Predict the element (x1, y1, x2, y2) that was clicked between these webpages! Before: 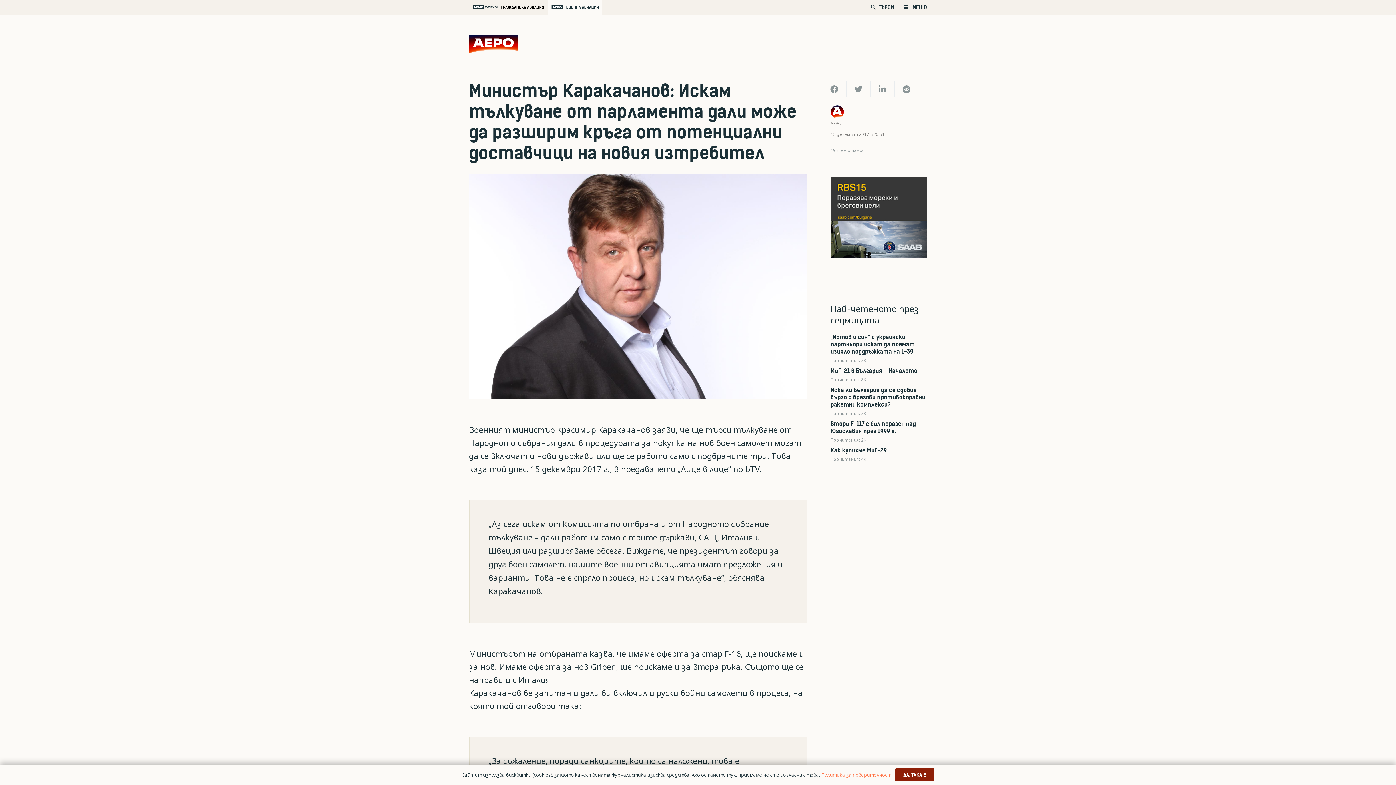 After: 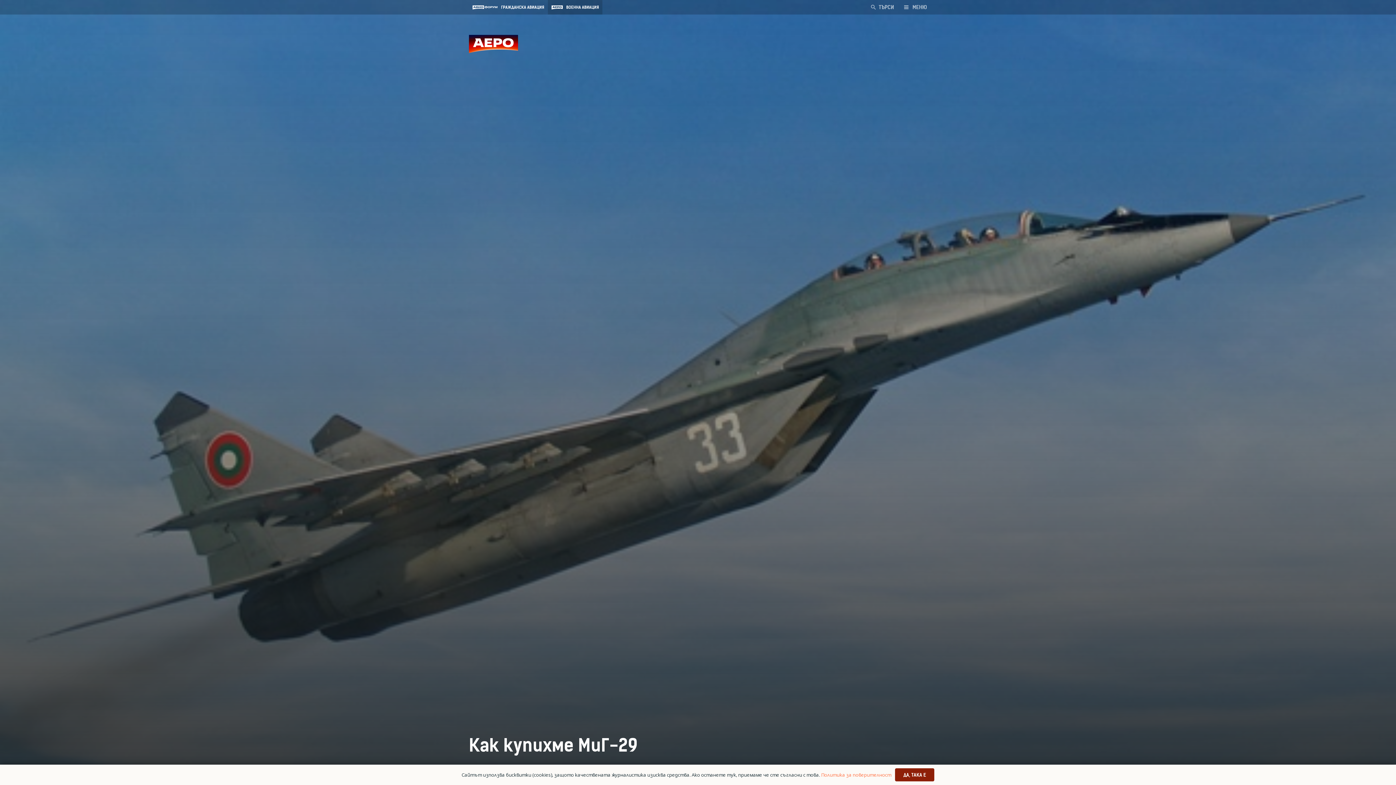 Action: bbox: (830, 446, 887, 454) label: Как купихме МиГ-29